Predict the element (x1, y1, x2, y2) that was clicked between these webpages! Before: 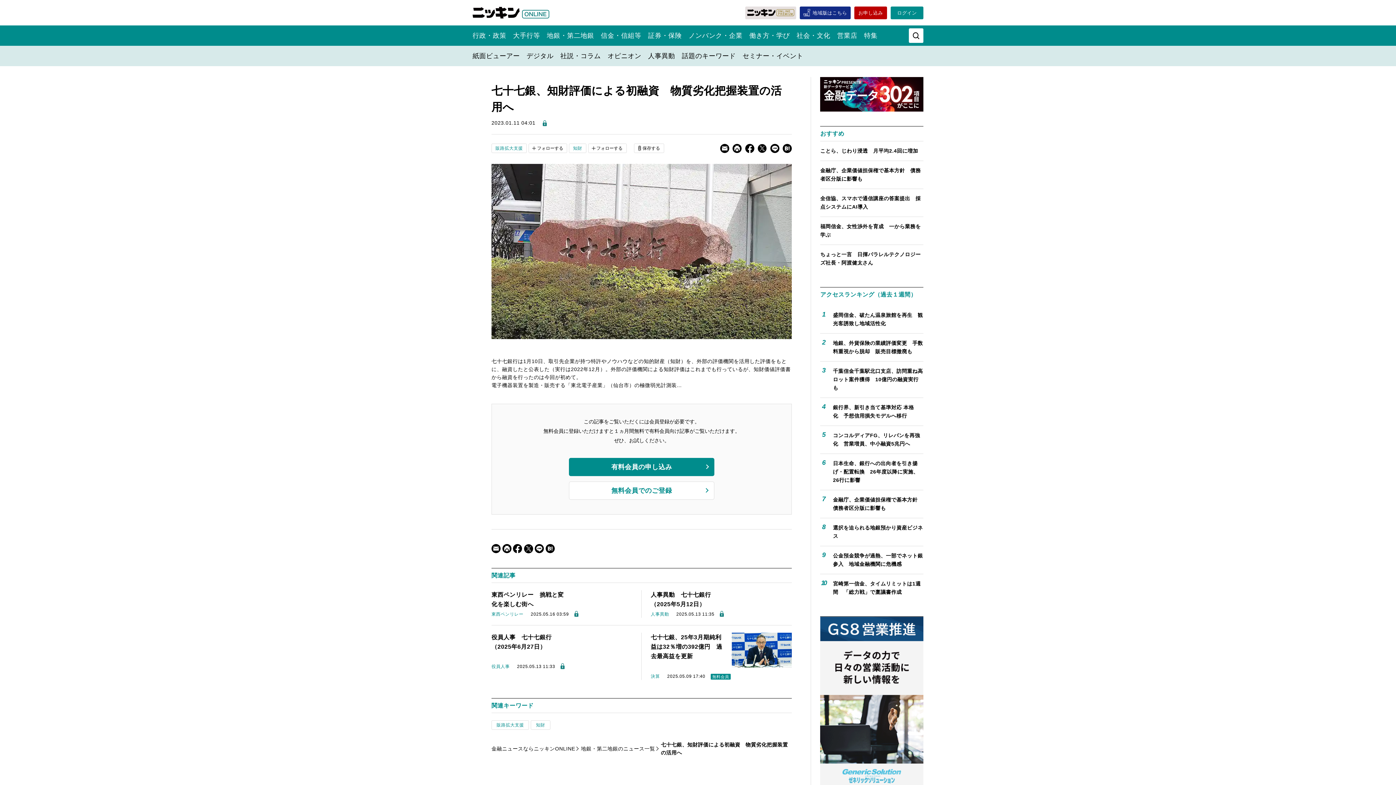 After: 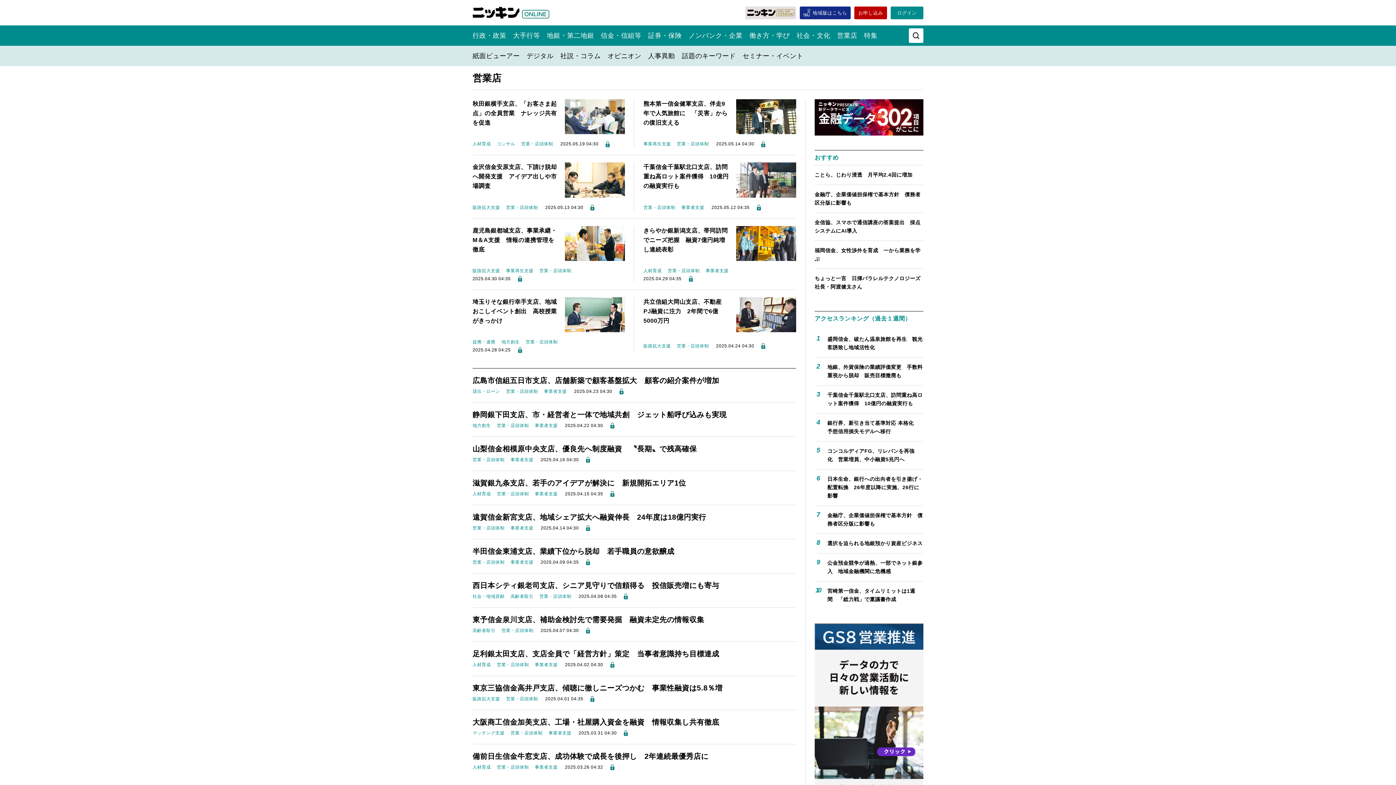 Action: bbox: (837, 32, 857, 39) label: 営業店